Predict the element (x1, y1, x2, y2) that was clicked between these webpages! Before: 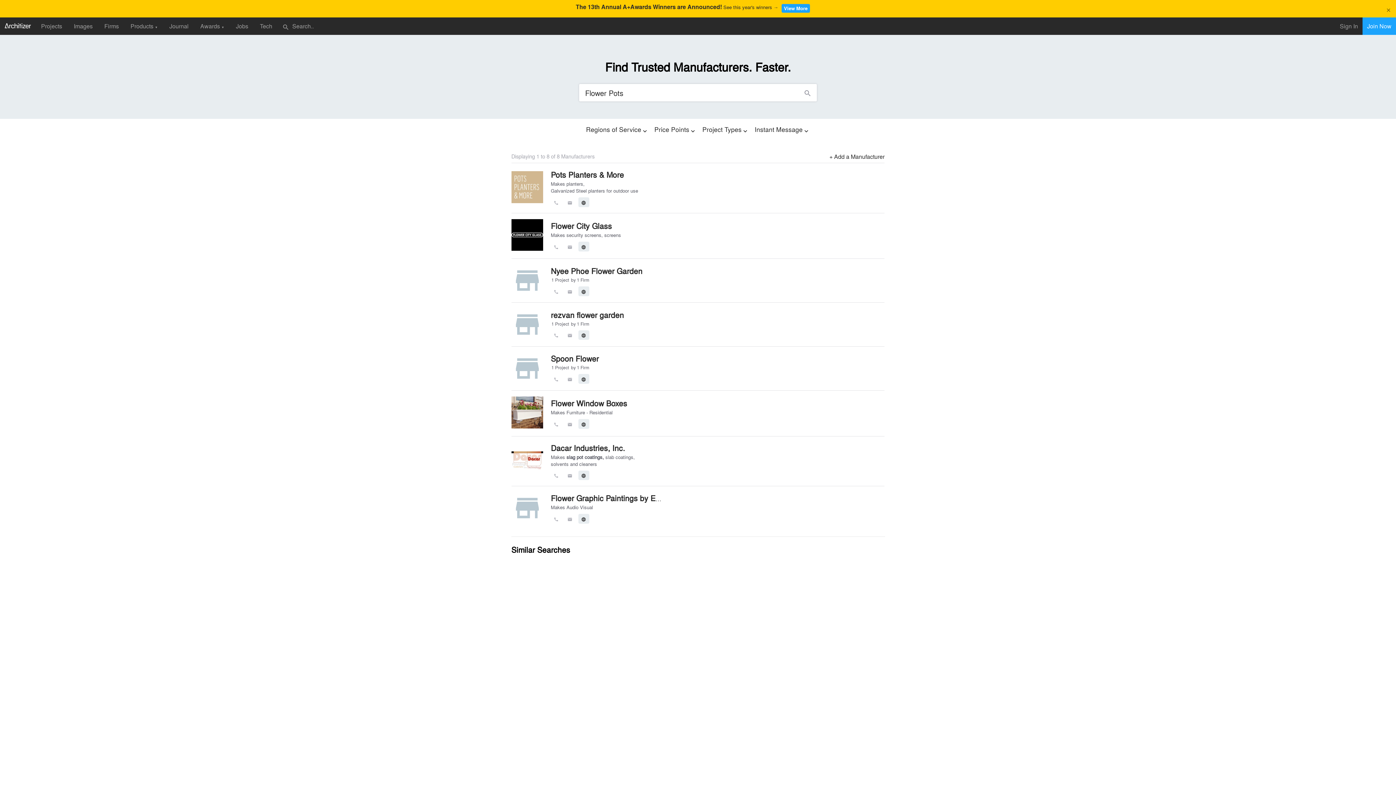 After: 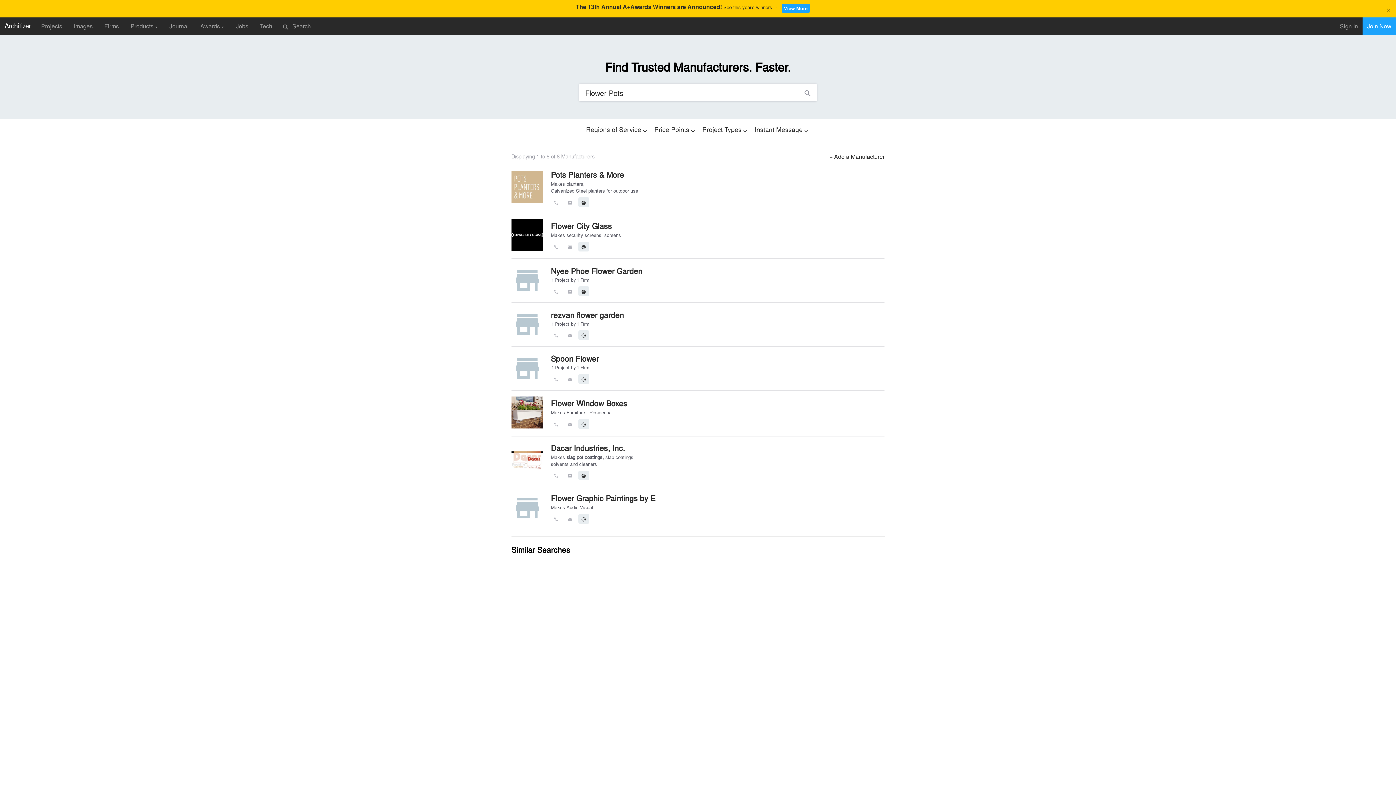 Action: bbox: (567, 197, 572, 205) label: email